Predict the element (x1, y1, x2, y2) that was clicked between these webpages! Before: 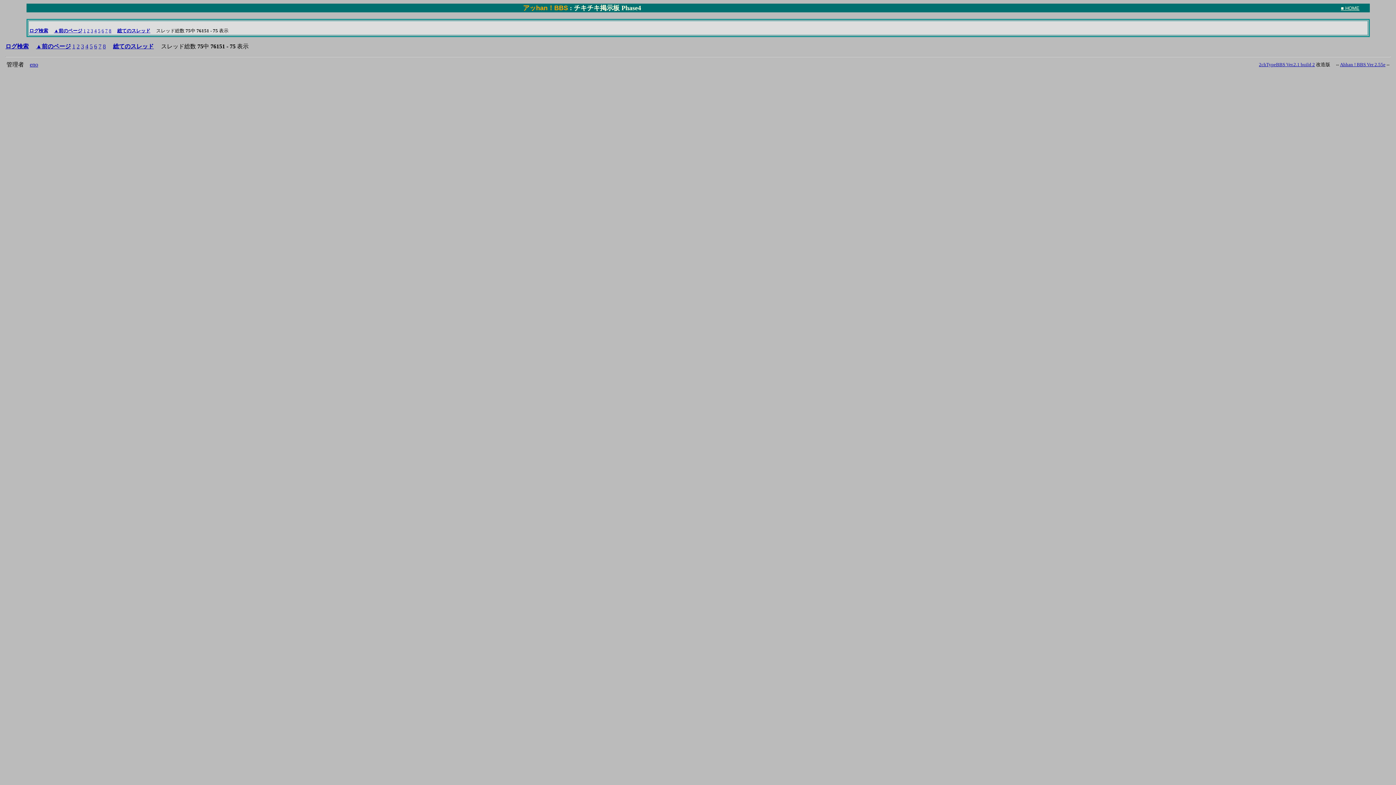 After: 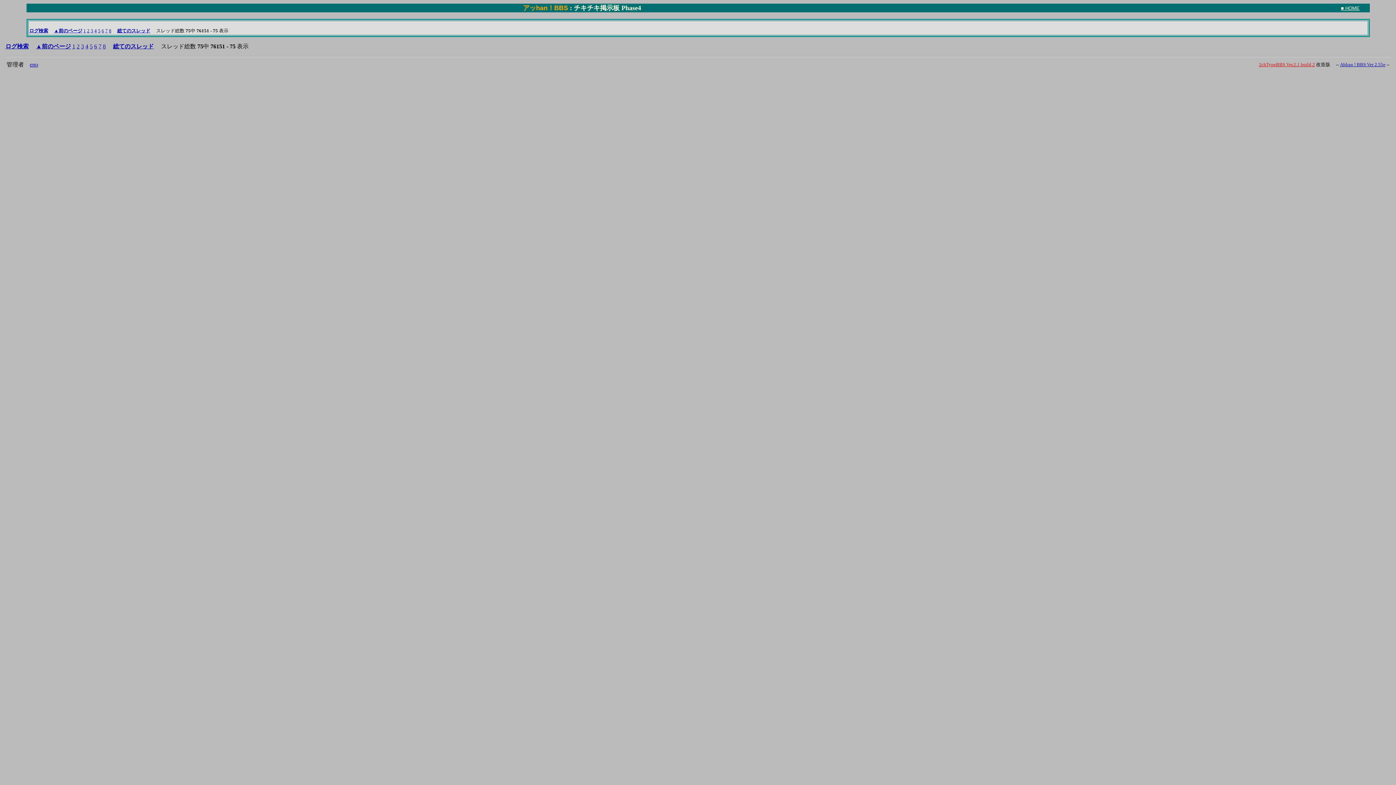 Action: bbox: (1259, 61, 1315, 67) label: 2chTypeBBS Ver.2.1 build 2